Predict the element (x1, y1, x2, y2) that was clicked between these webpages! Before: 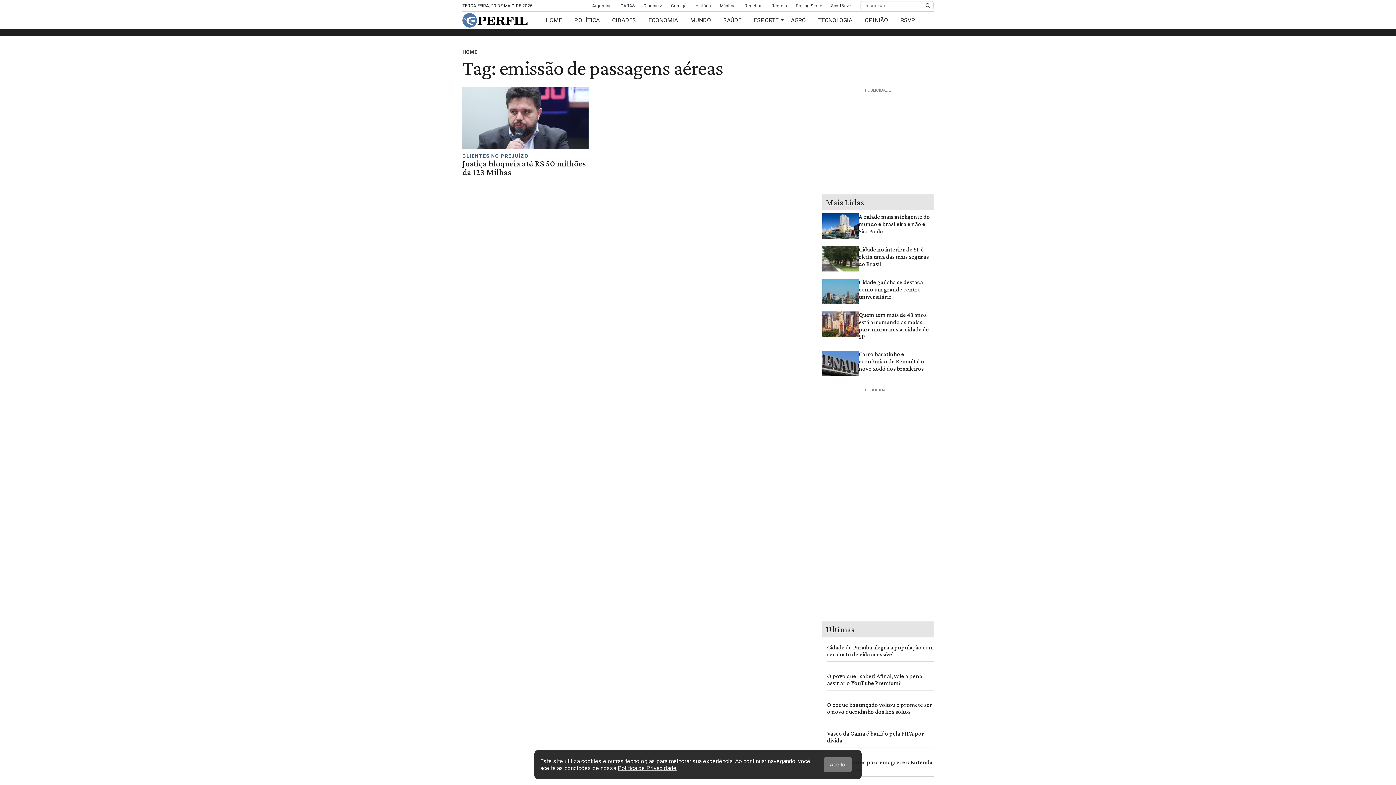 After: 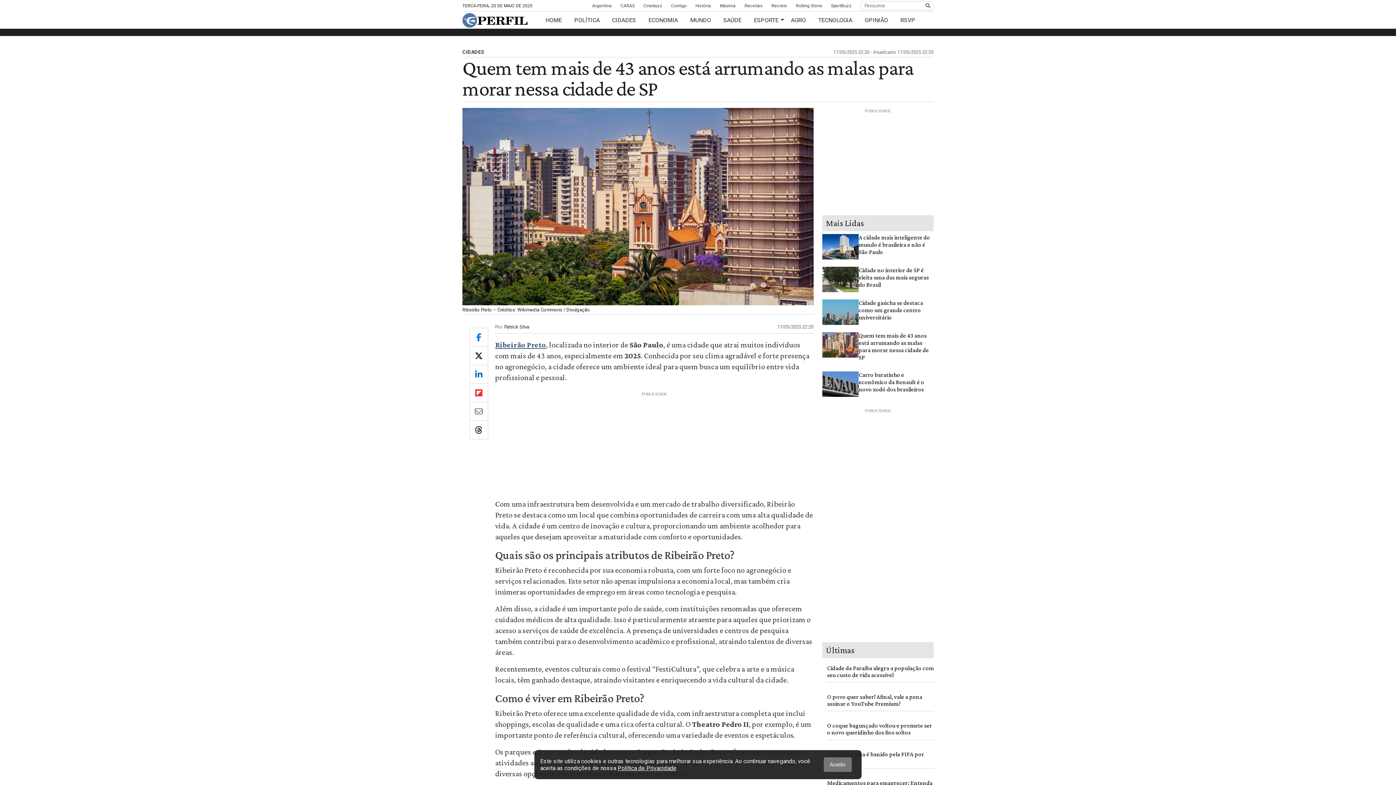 Action: bbox: (822, 320, 858, 327)